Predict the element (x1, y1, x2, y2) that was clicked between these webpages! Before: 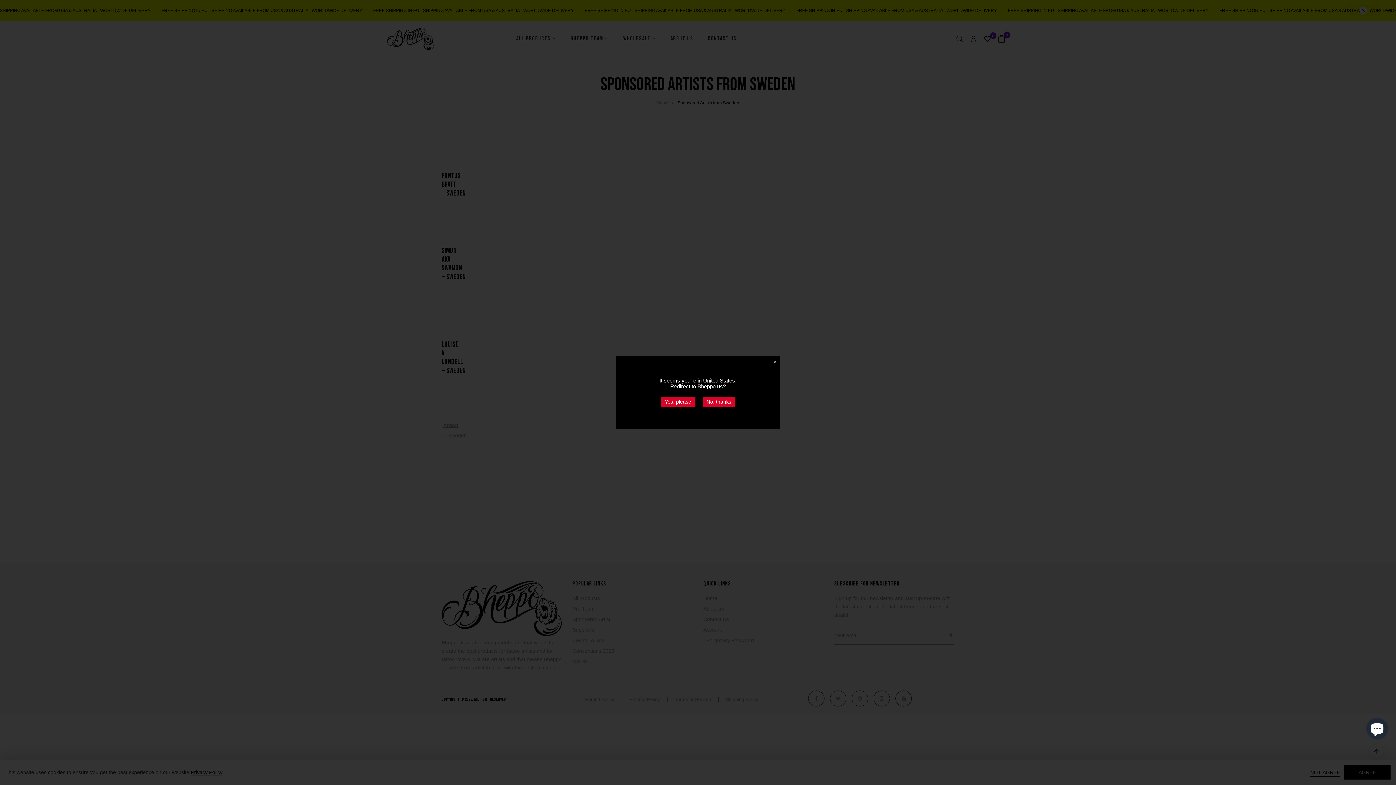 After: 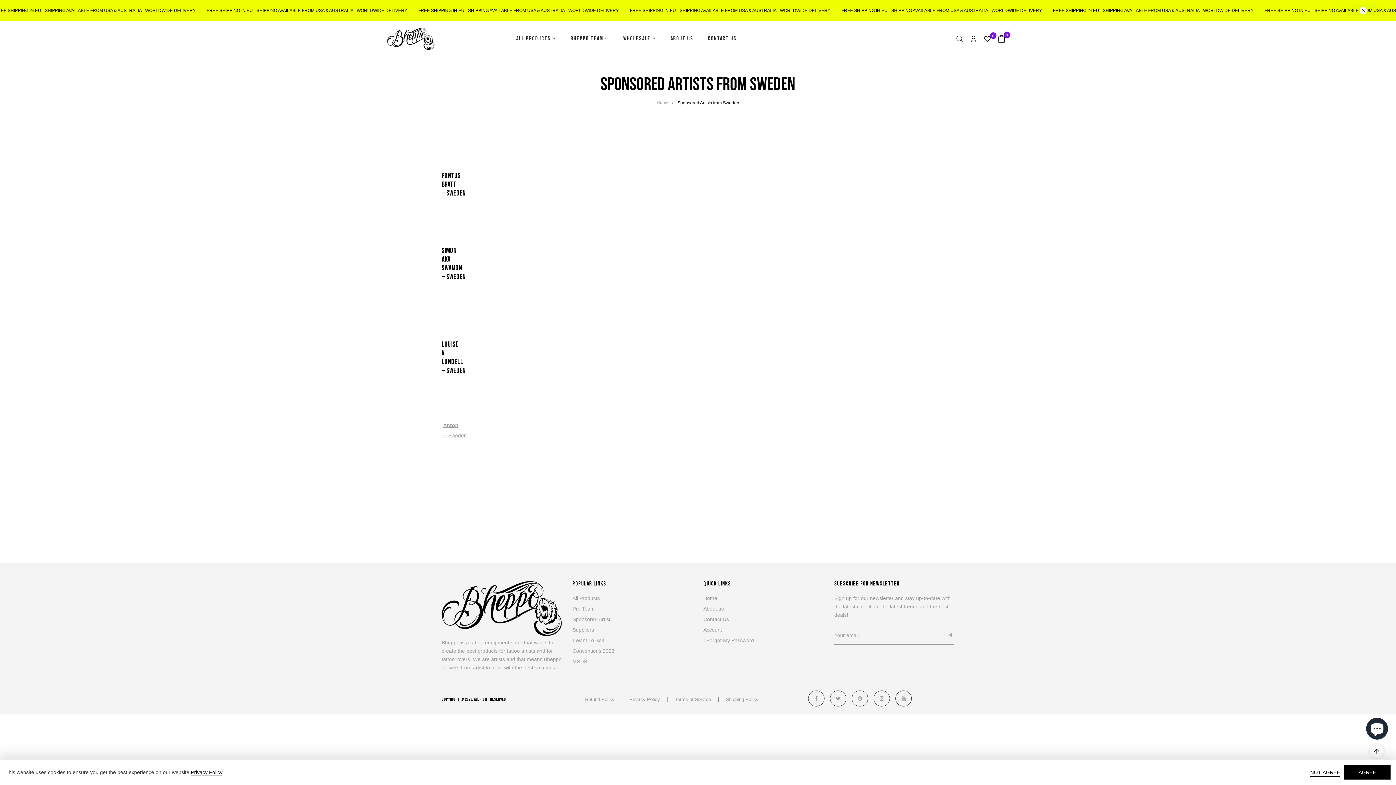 Action: bbox: (702, 396, 735, 407) label: No, thanks